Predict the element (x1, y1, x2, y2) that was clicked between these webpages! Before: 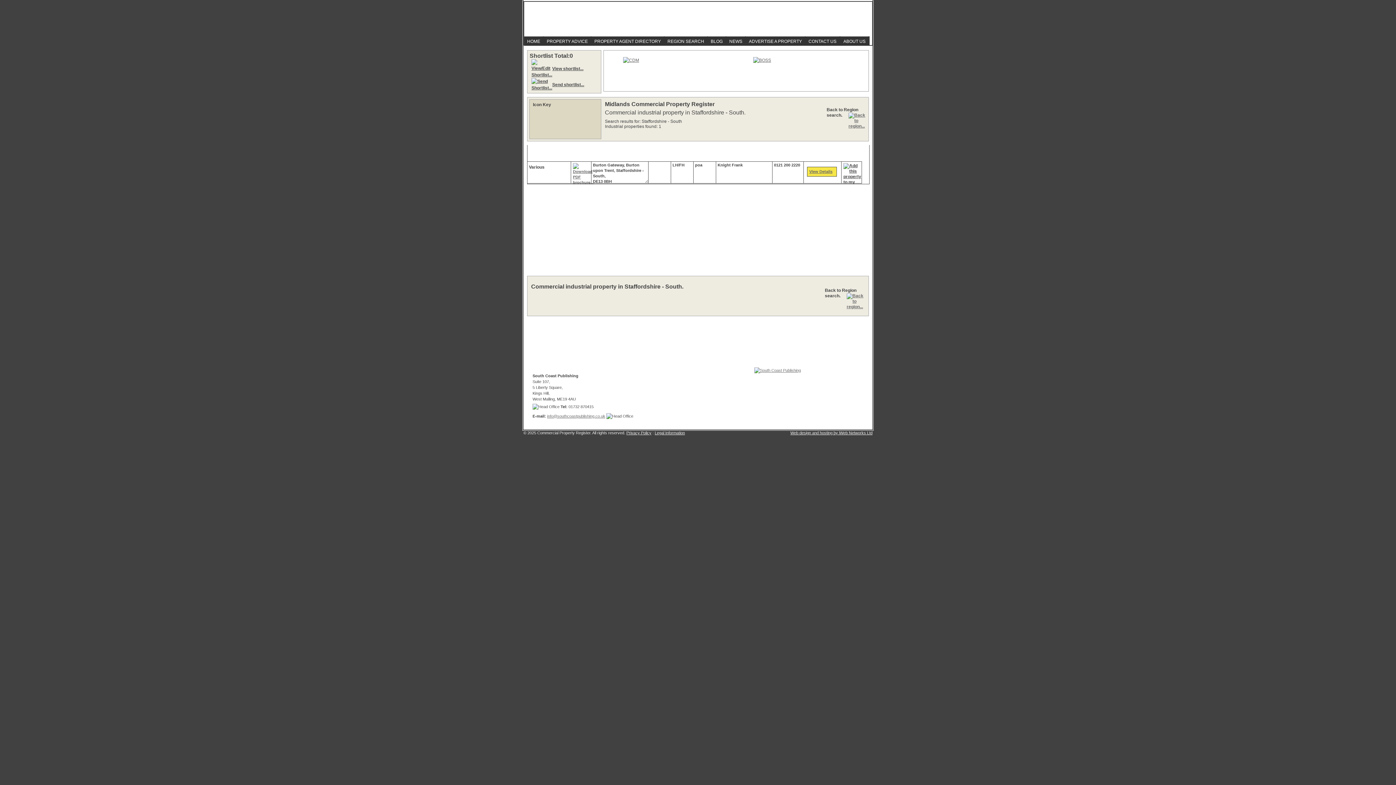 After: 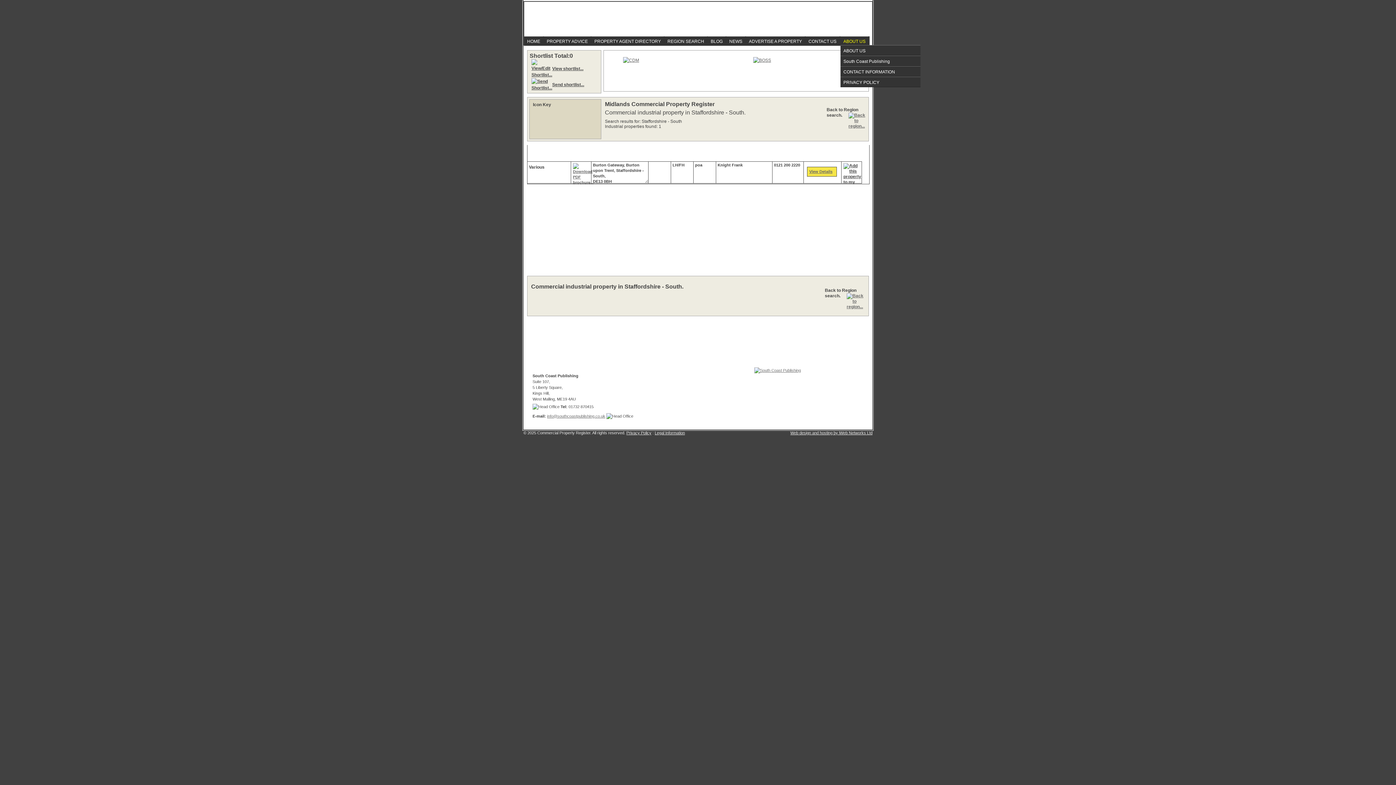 Action: label: ABOUT US bbox: (840, 36, 868, 45)